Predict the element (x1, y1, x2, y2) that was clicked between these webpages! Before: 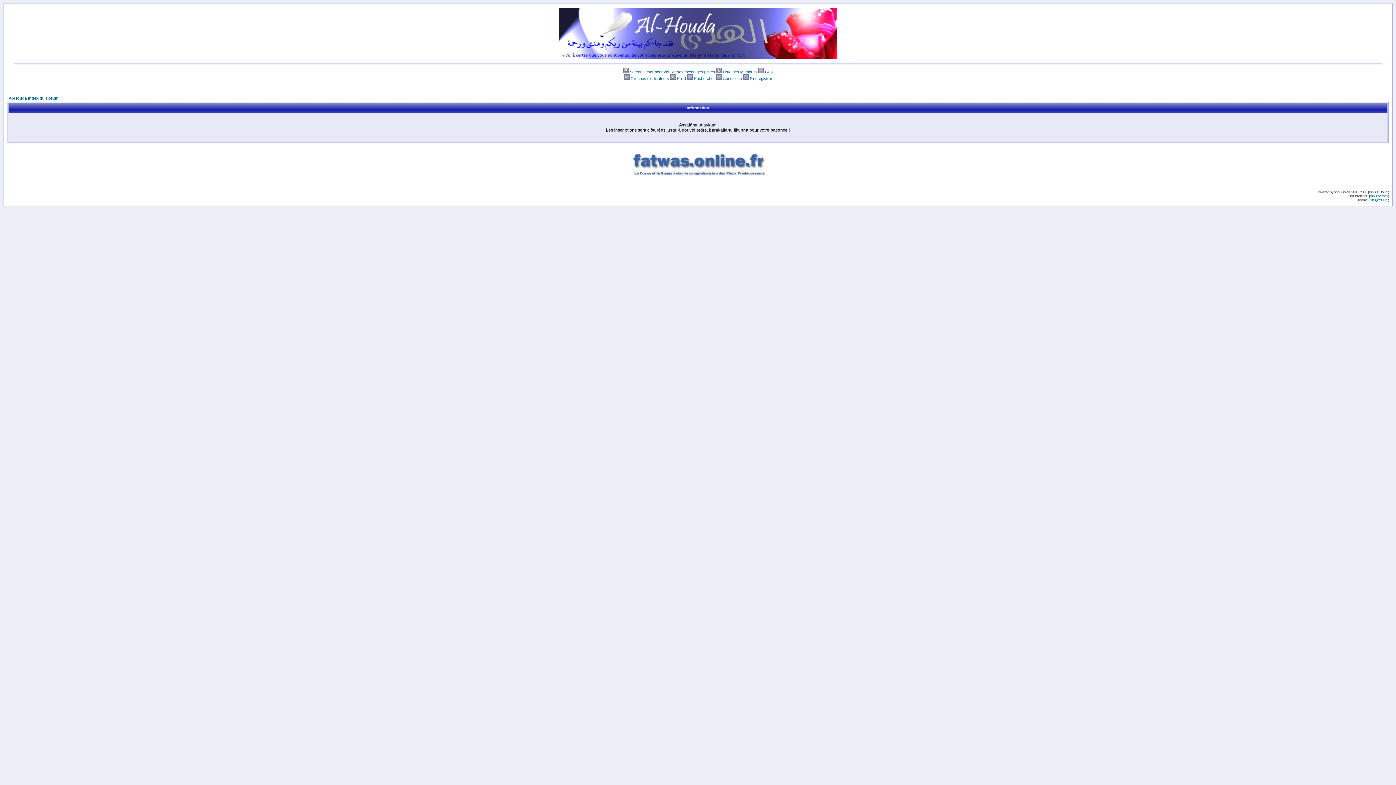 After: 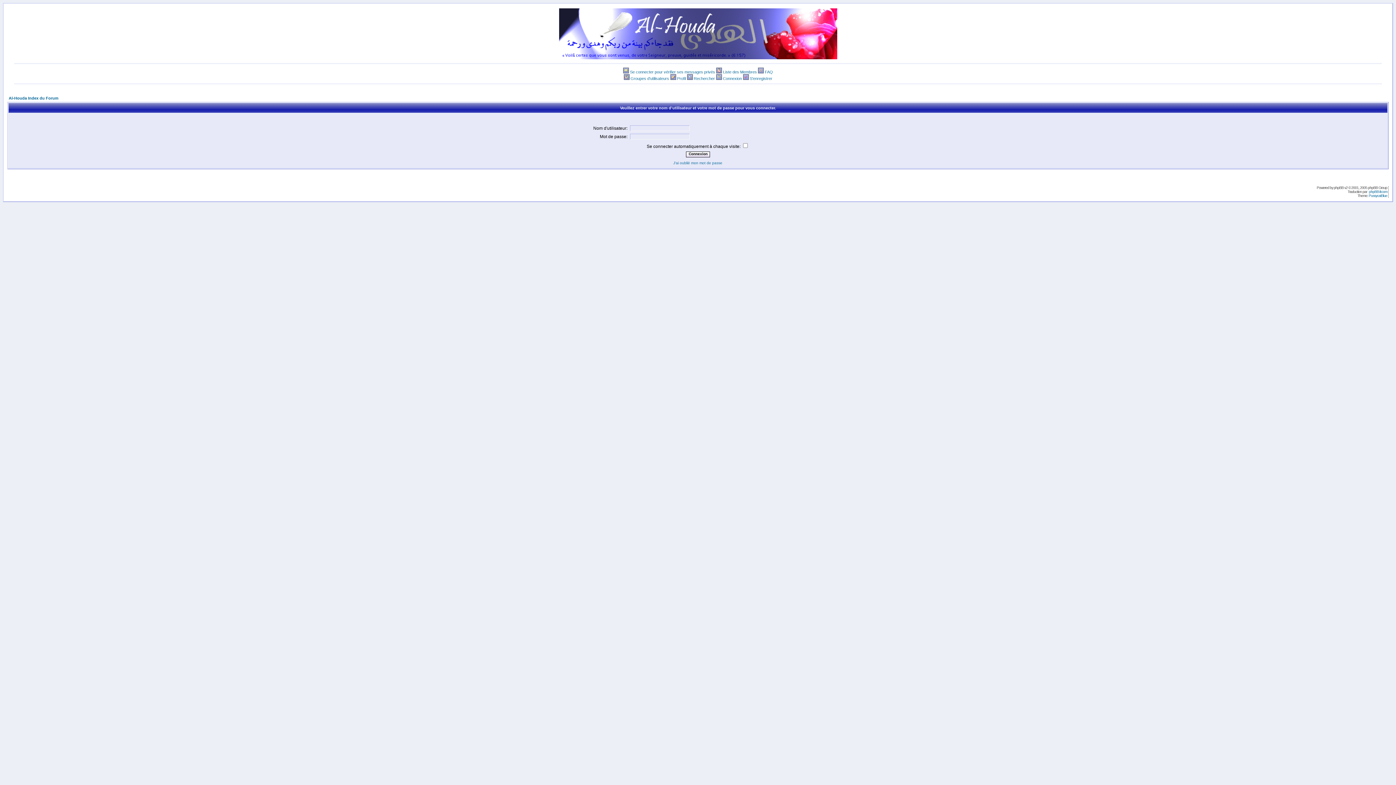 Action: bbox: (716, 76, 722, 80)